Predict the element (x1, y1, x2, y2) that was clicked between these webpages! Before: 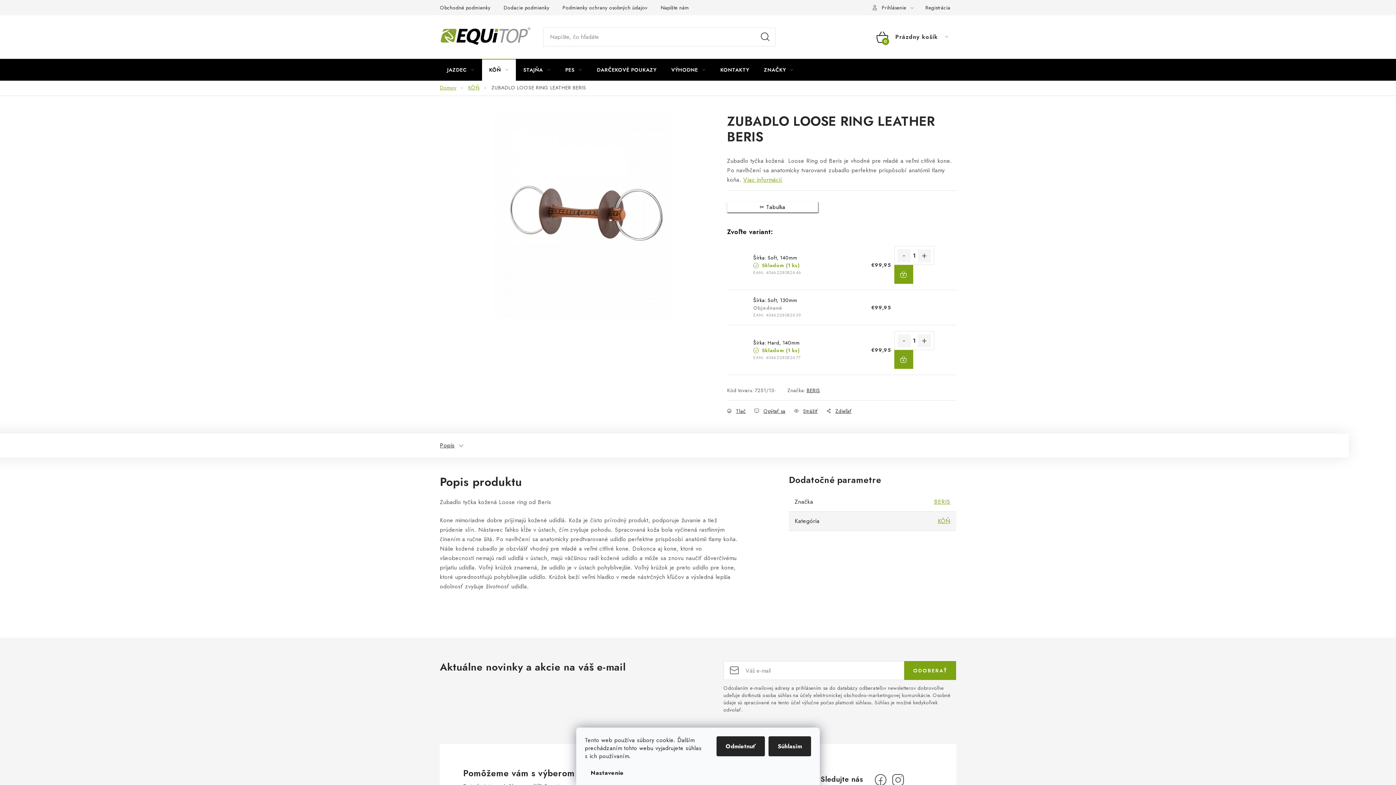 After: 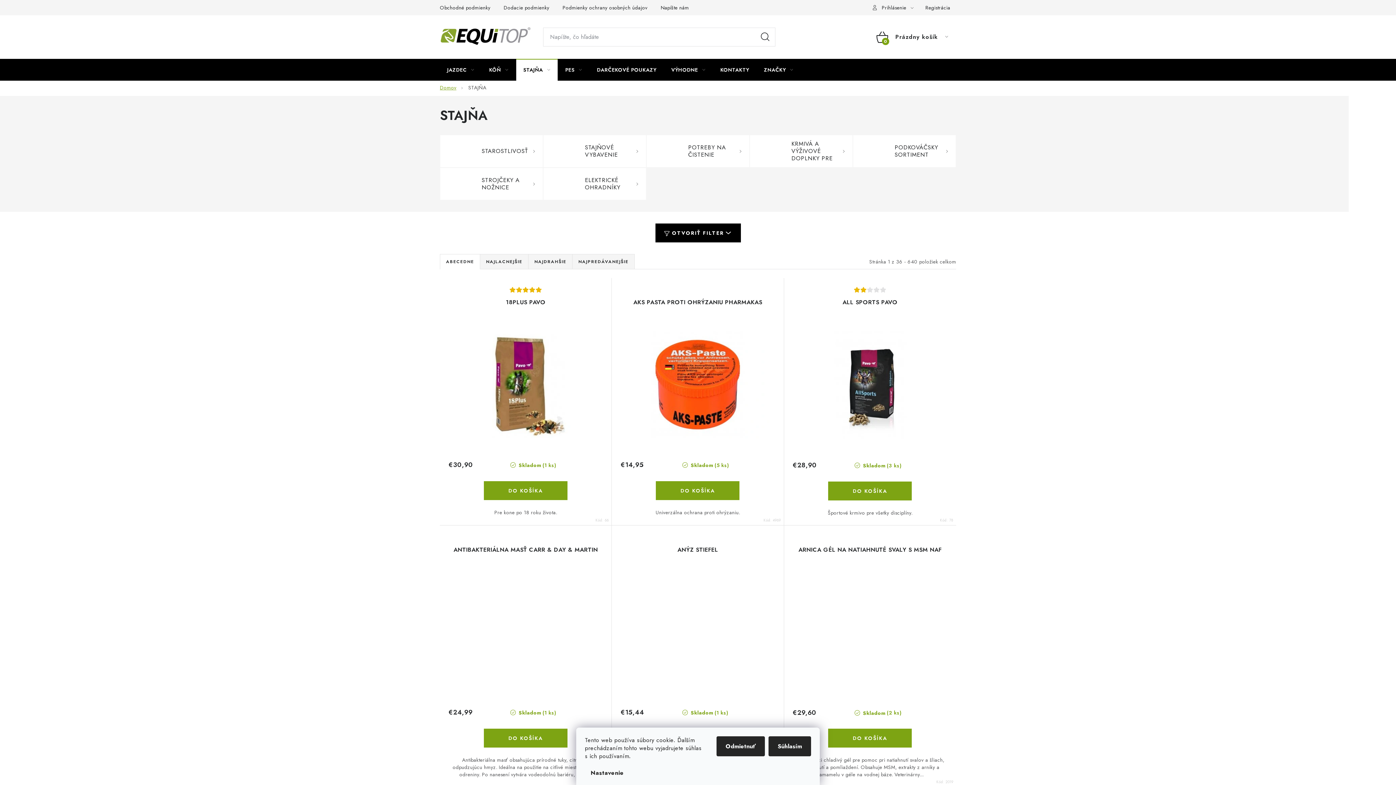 Action: label: STAJŇA bbox: (516, 58, 557, 80)